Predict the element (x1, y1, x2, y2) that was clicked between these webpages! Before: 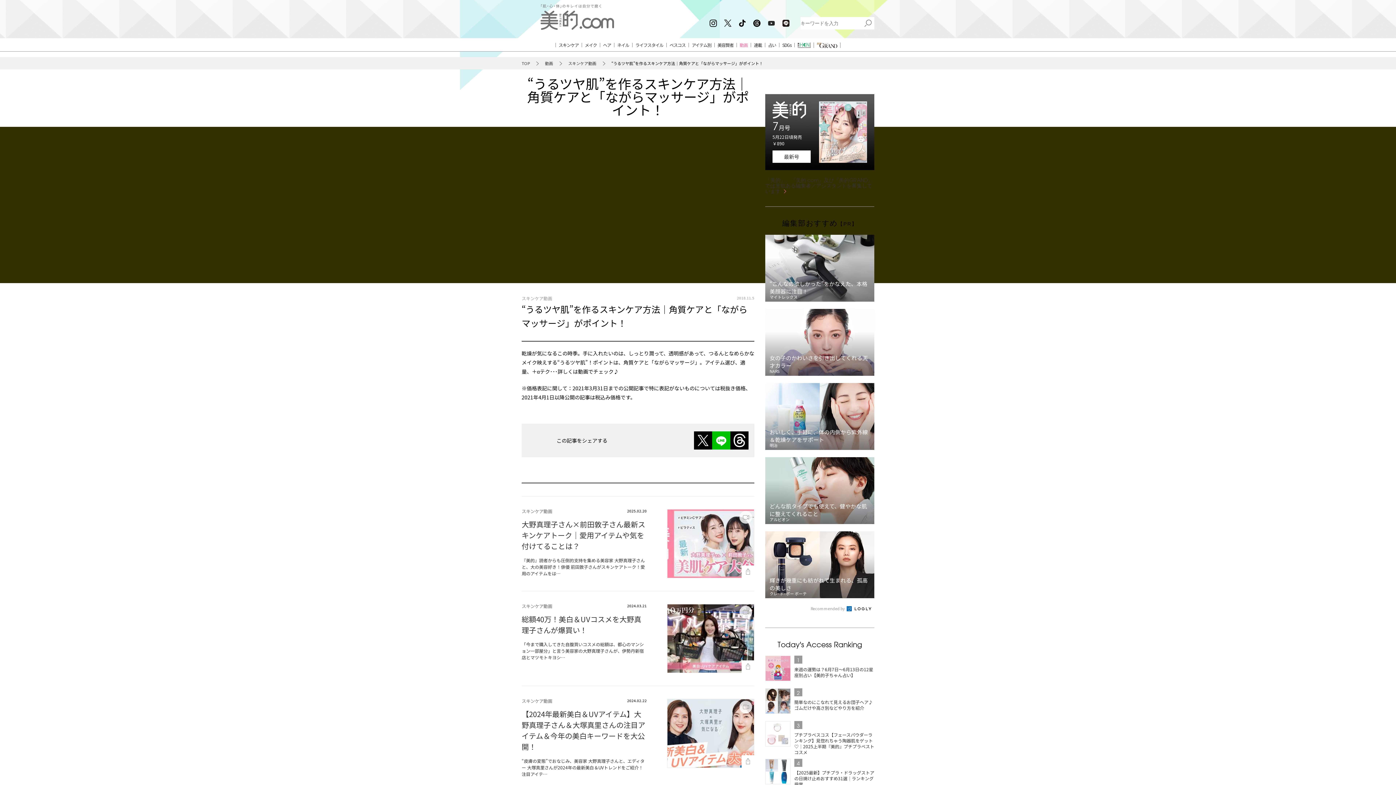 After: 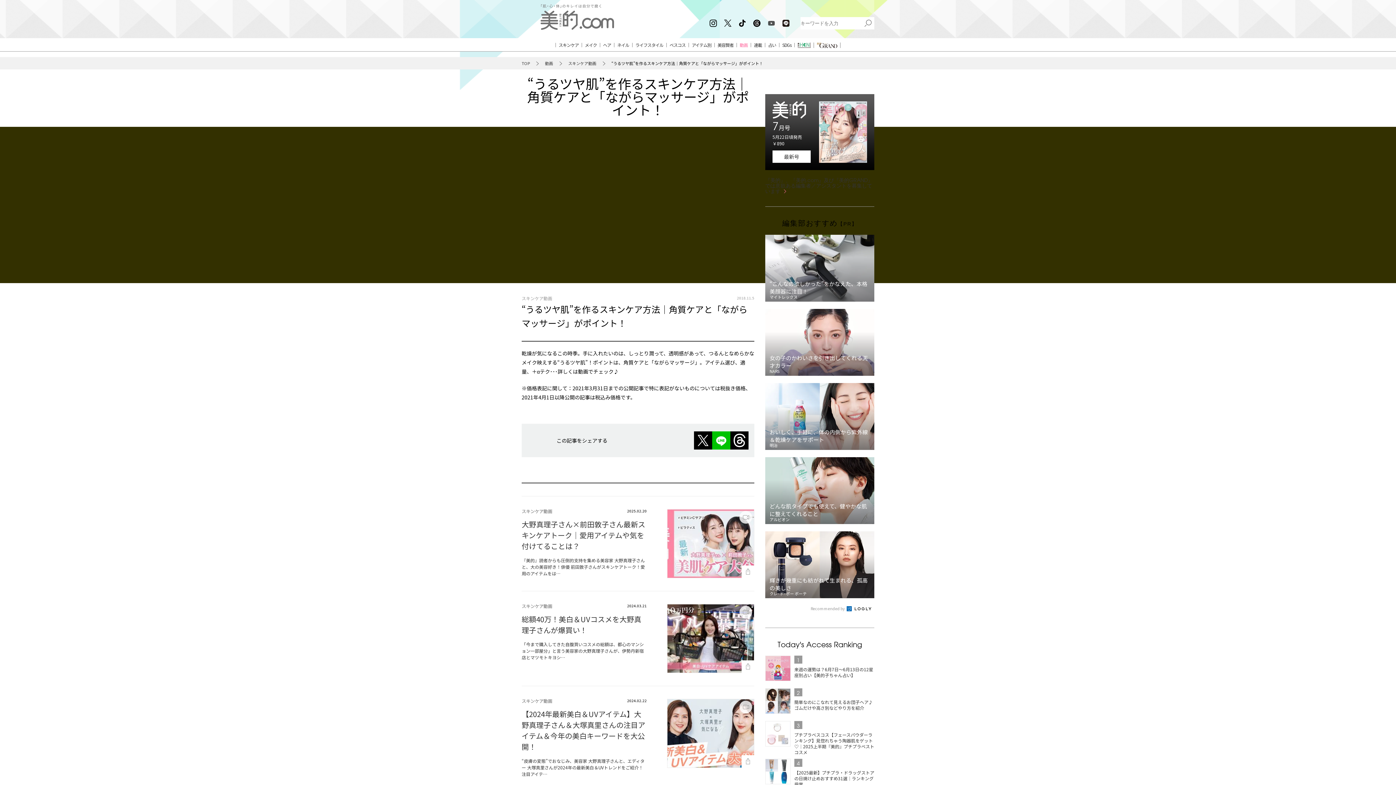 Action: bbox: (768, 19, 775, 26)